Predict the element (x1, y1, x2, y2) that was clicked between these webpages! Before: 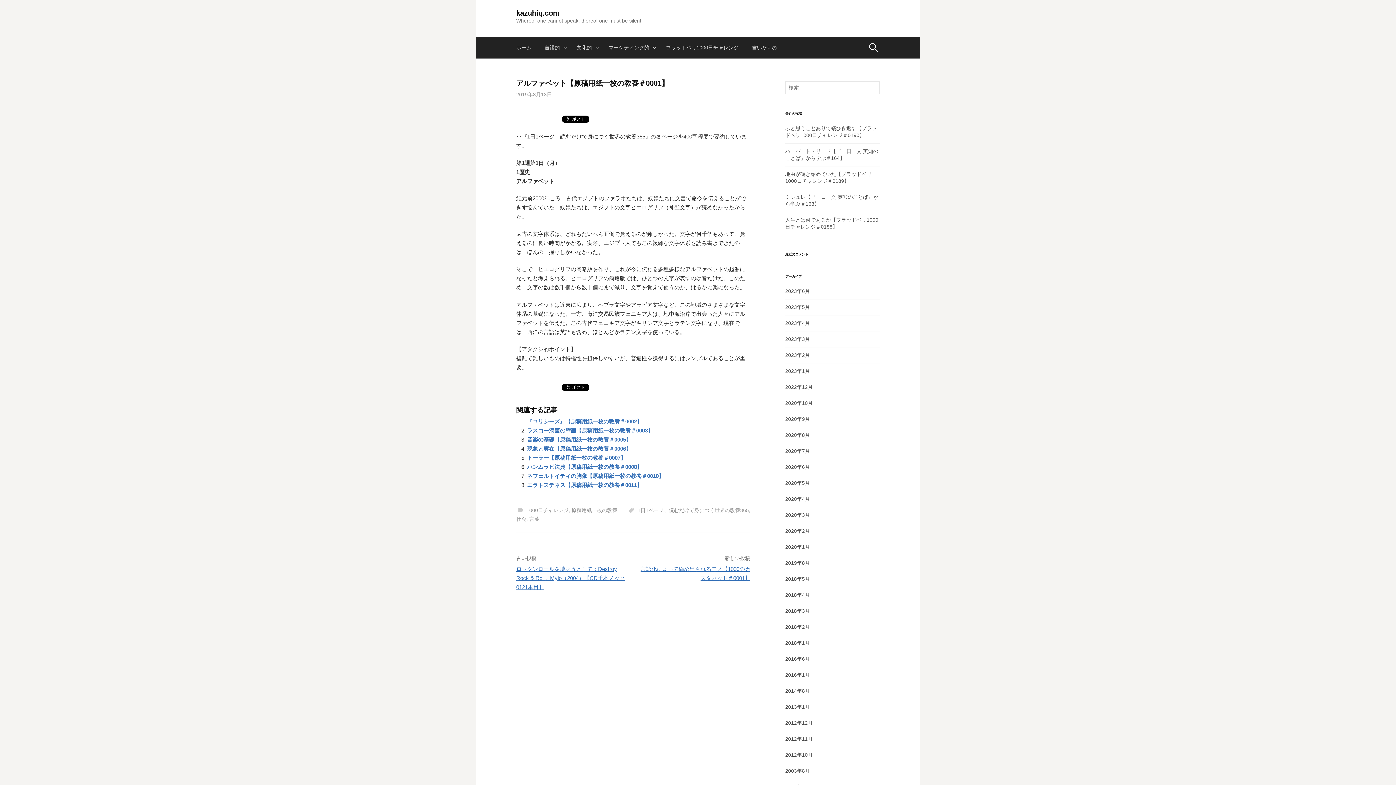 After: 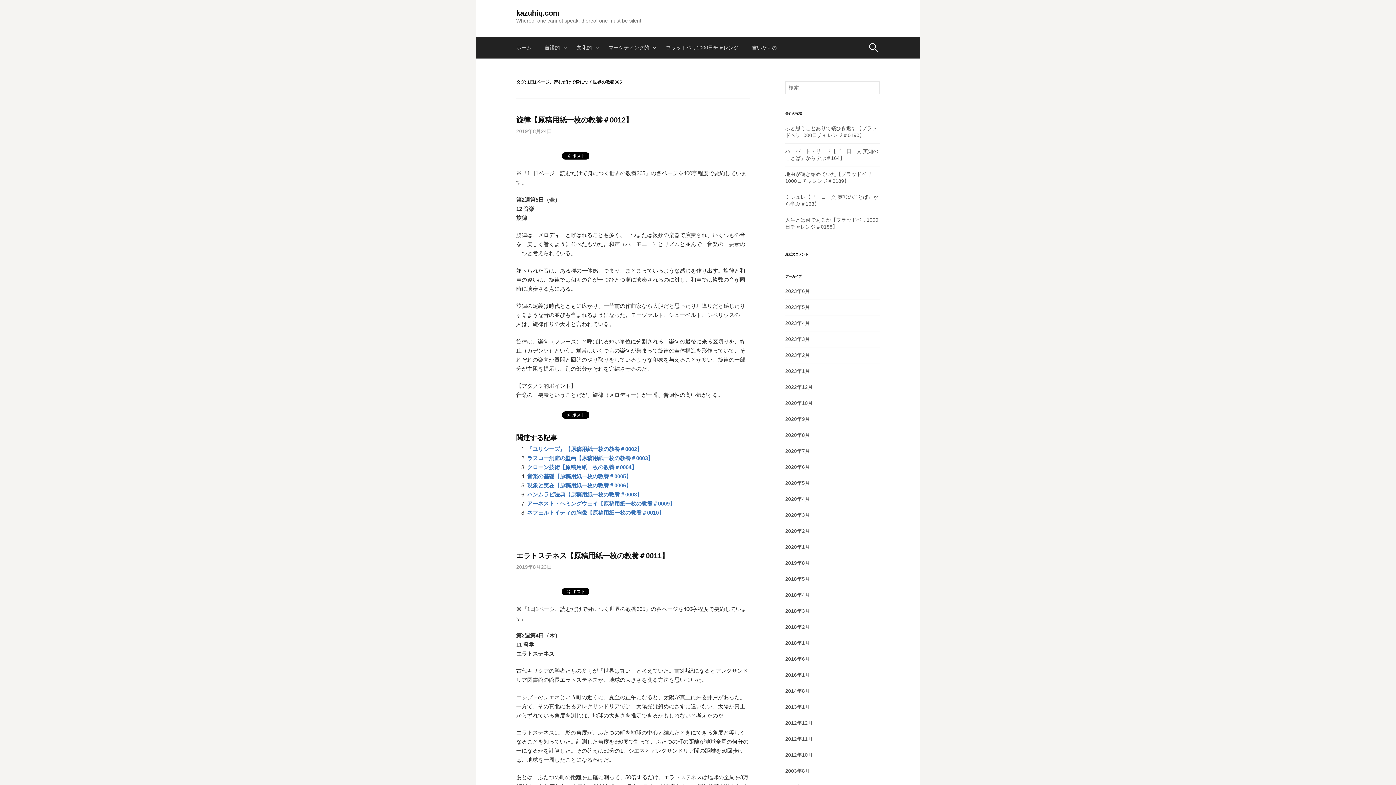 Action: label: 1日1ページ、読むだけで身につく世界の教養365 bbox: (637, 507, 749, 513)